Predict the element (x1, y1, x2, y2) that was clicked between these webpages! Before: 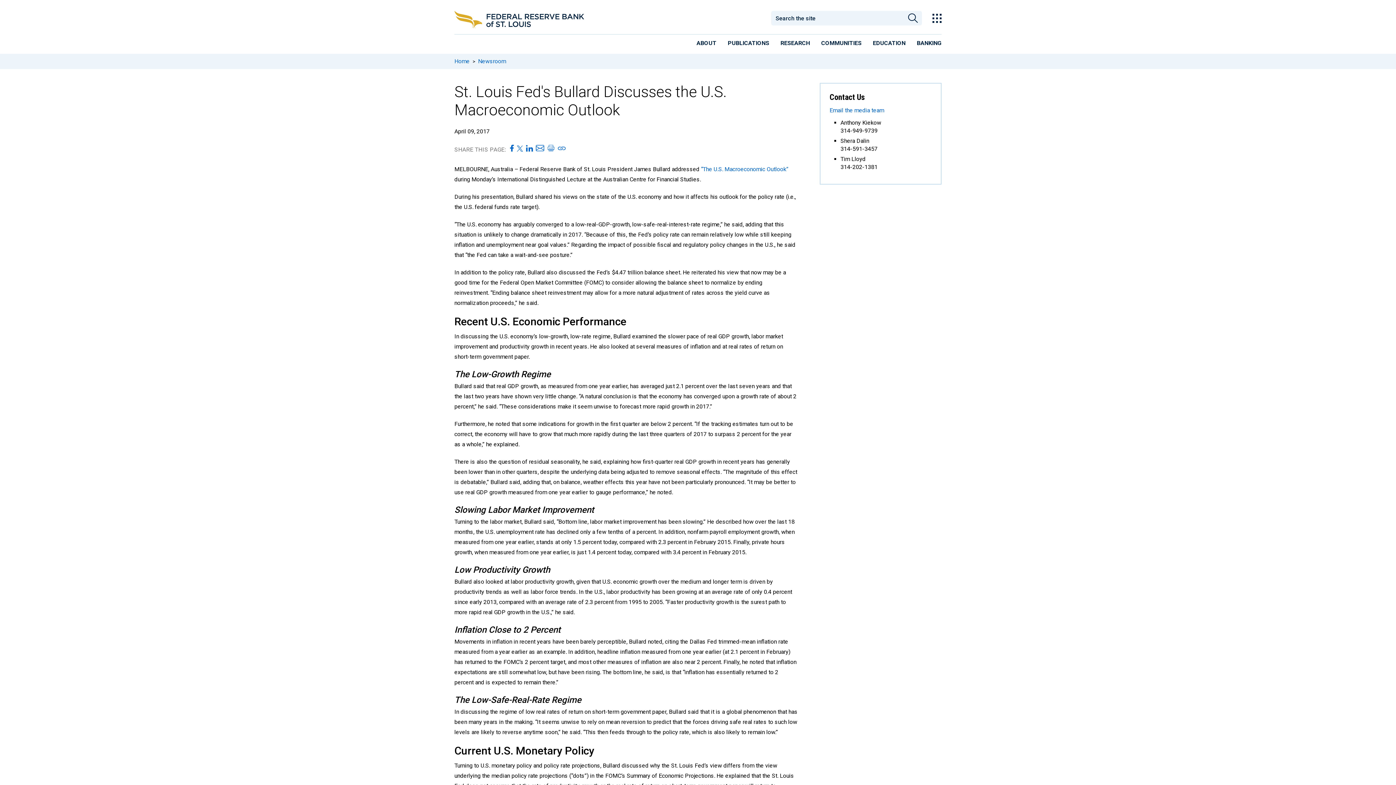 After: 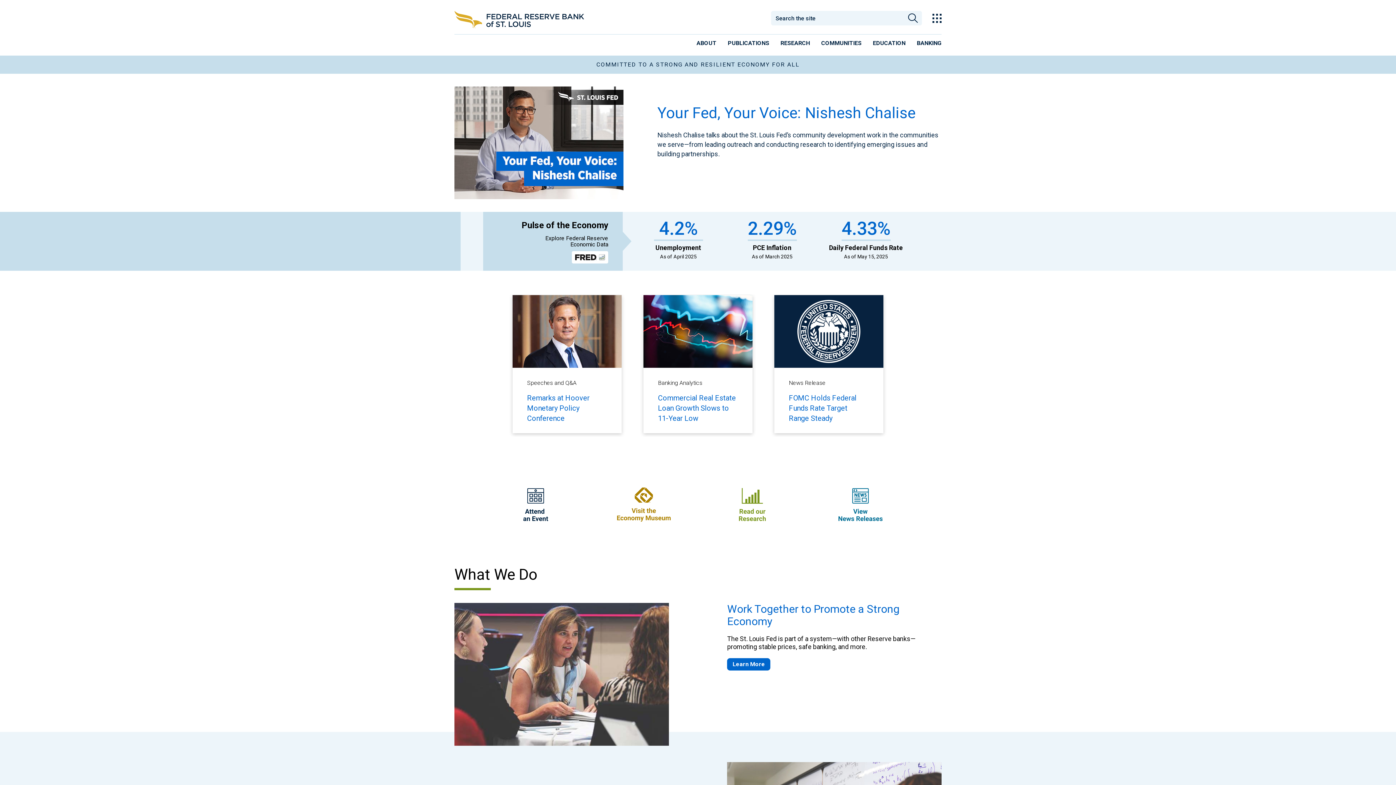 Action: label: Home bbox: (454, 57, 469, 64)